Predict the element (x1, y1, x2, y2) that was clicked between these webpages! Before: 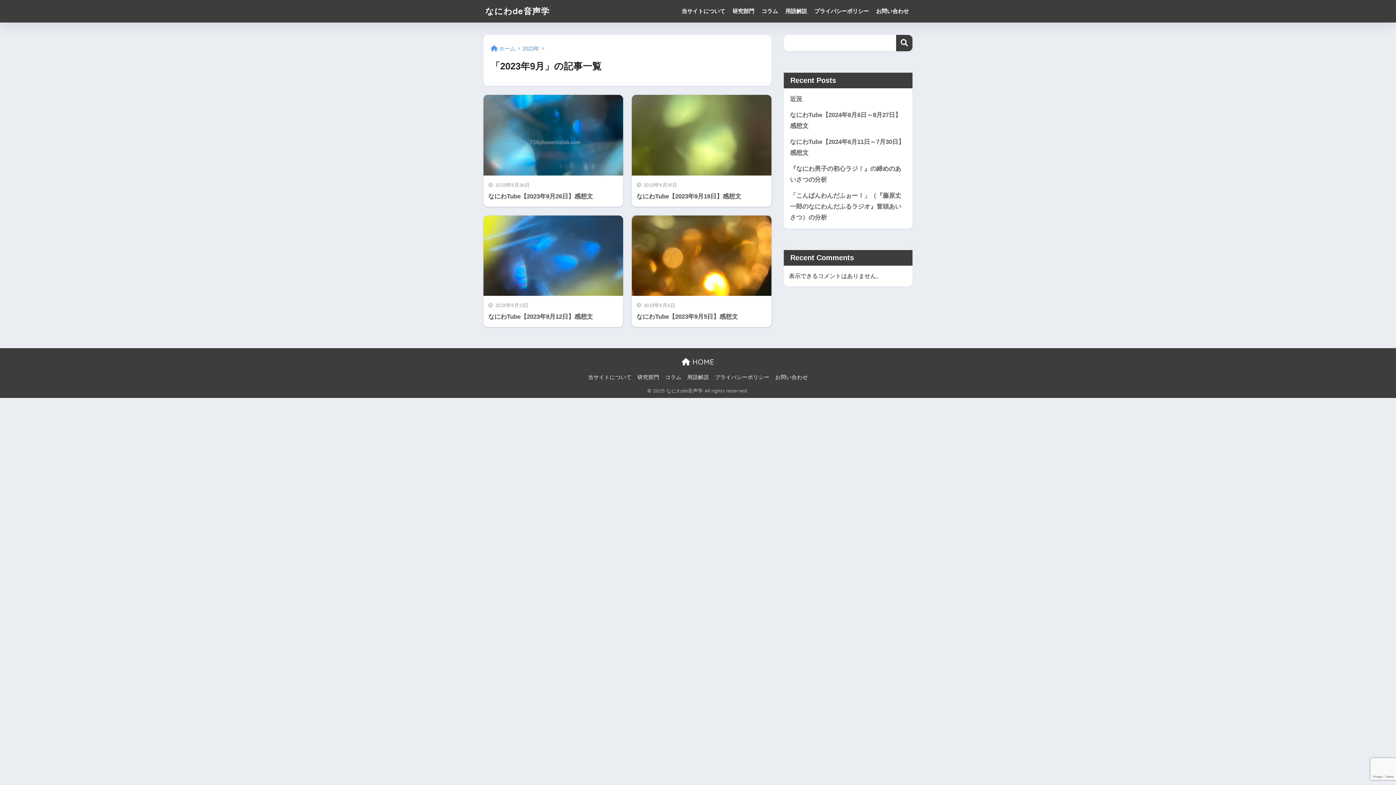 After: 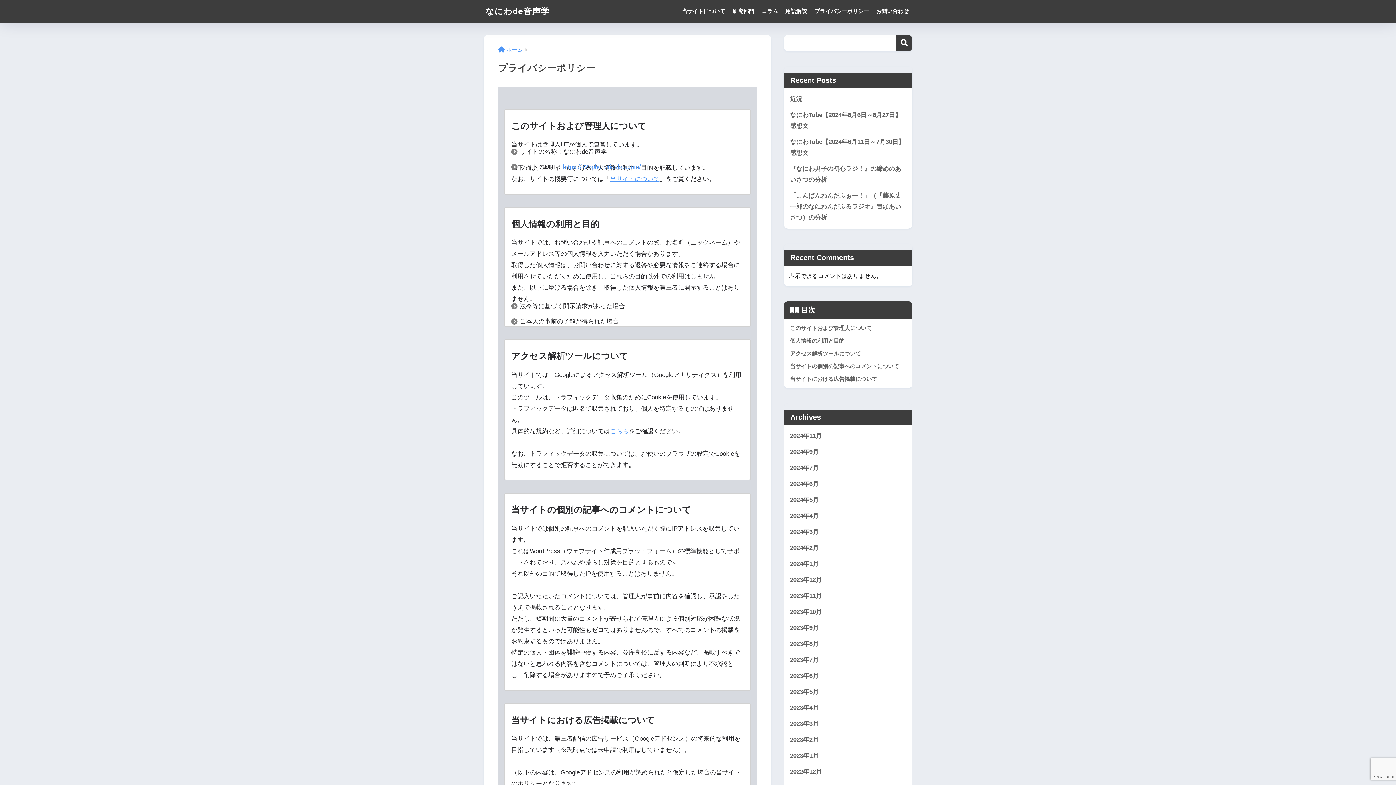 Action: label: プライバシーポリシー bbox: (810, 0, 872, 22)